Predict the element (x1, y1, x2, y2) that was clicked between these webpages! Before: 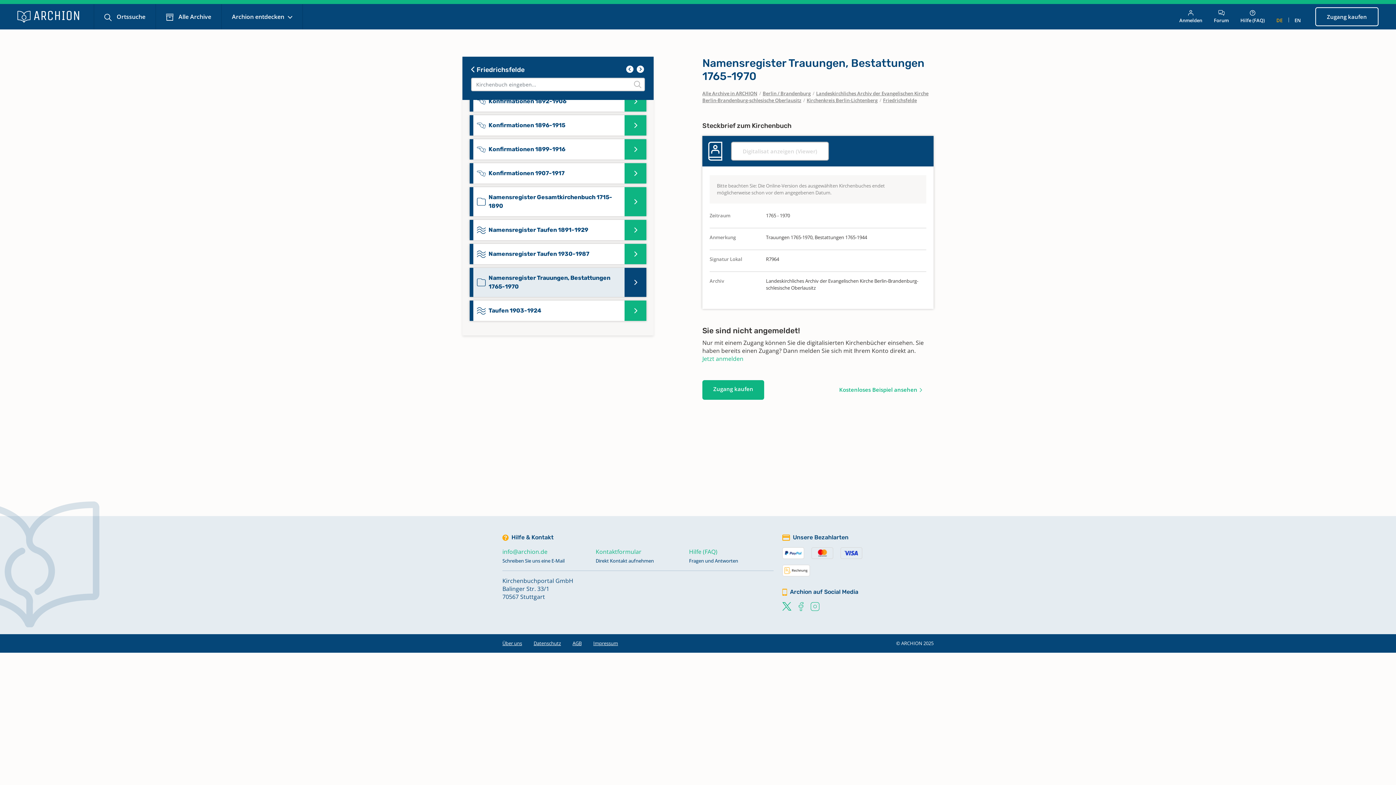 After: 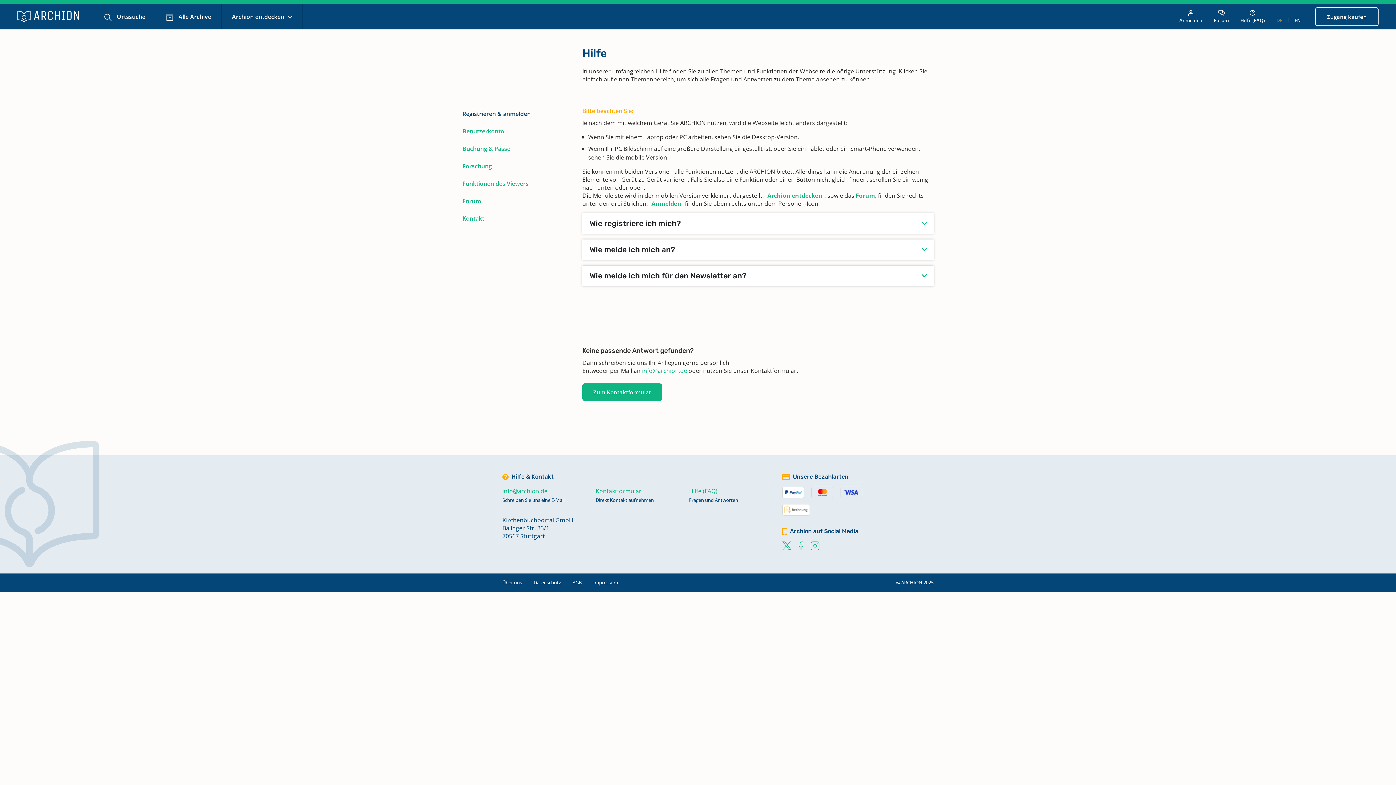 Action: bbox: (689, 548, 717, 556) label: Hilfe (FAQ)